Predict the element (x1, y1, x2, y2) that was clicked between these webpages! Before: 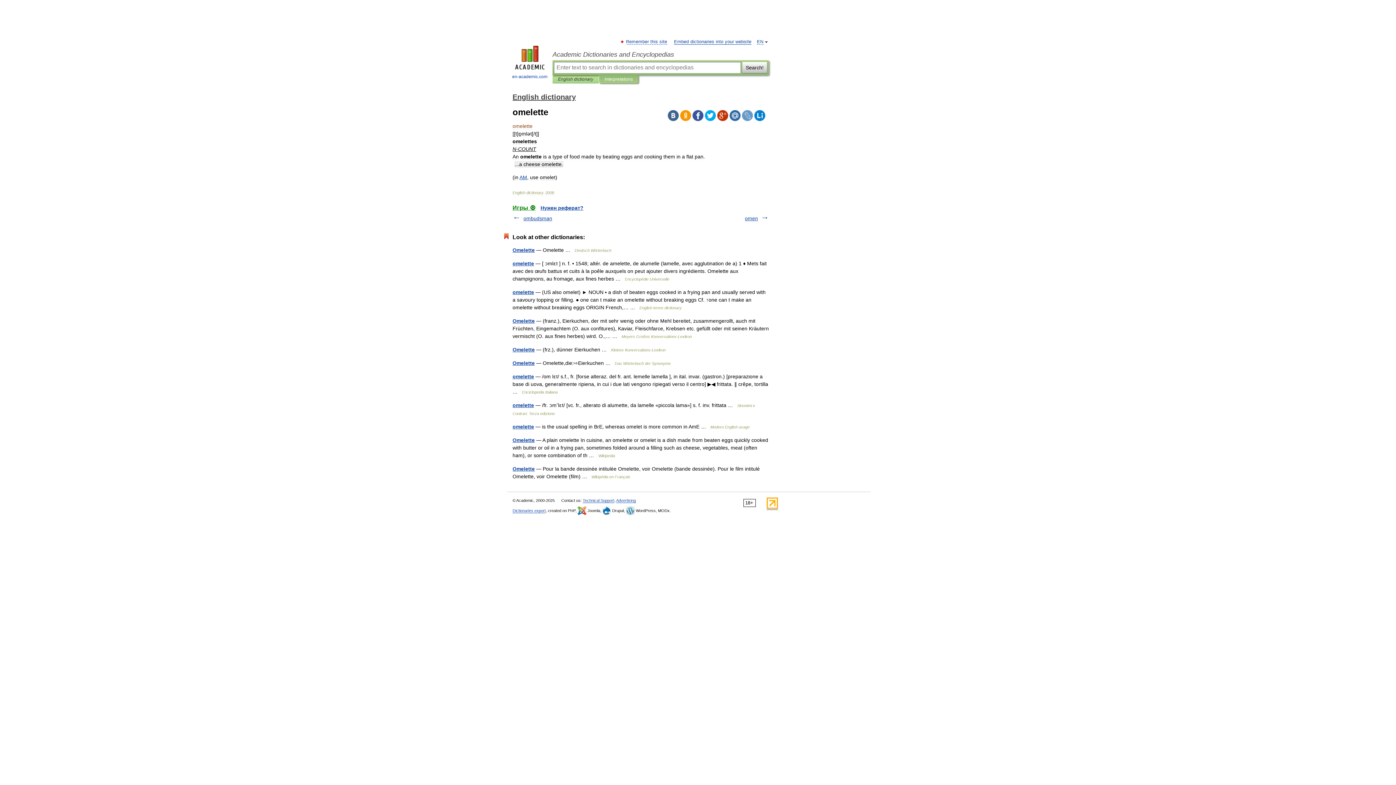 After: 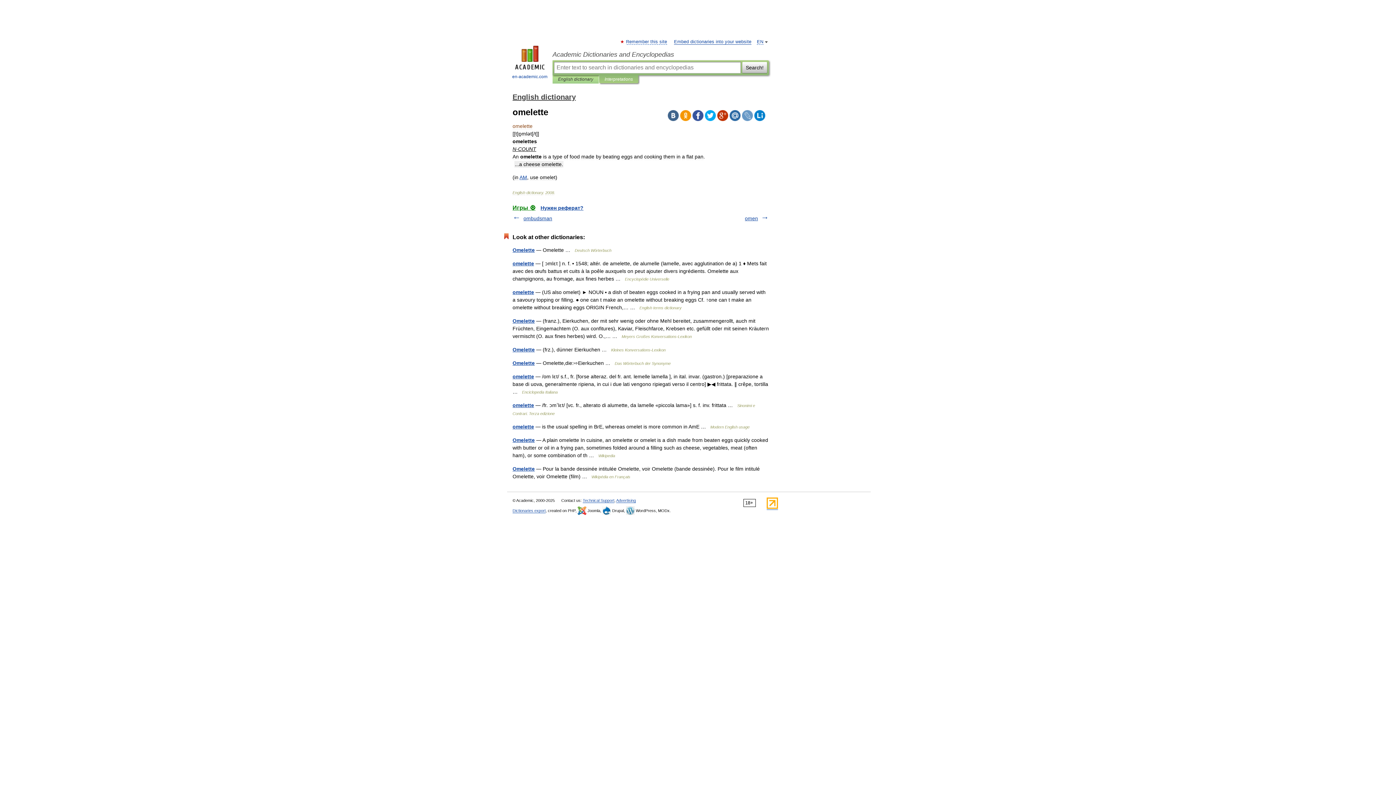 Action: bbox: (754, 110, 765, 121)